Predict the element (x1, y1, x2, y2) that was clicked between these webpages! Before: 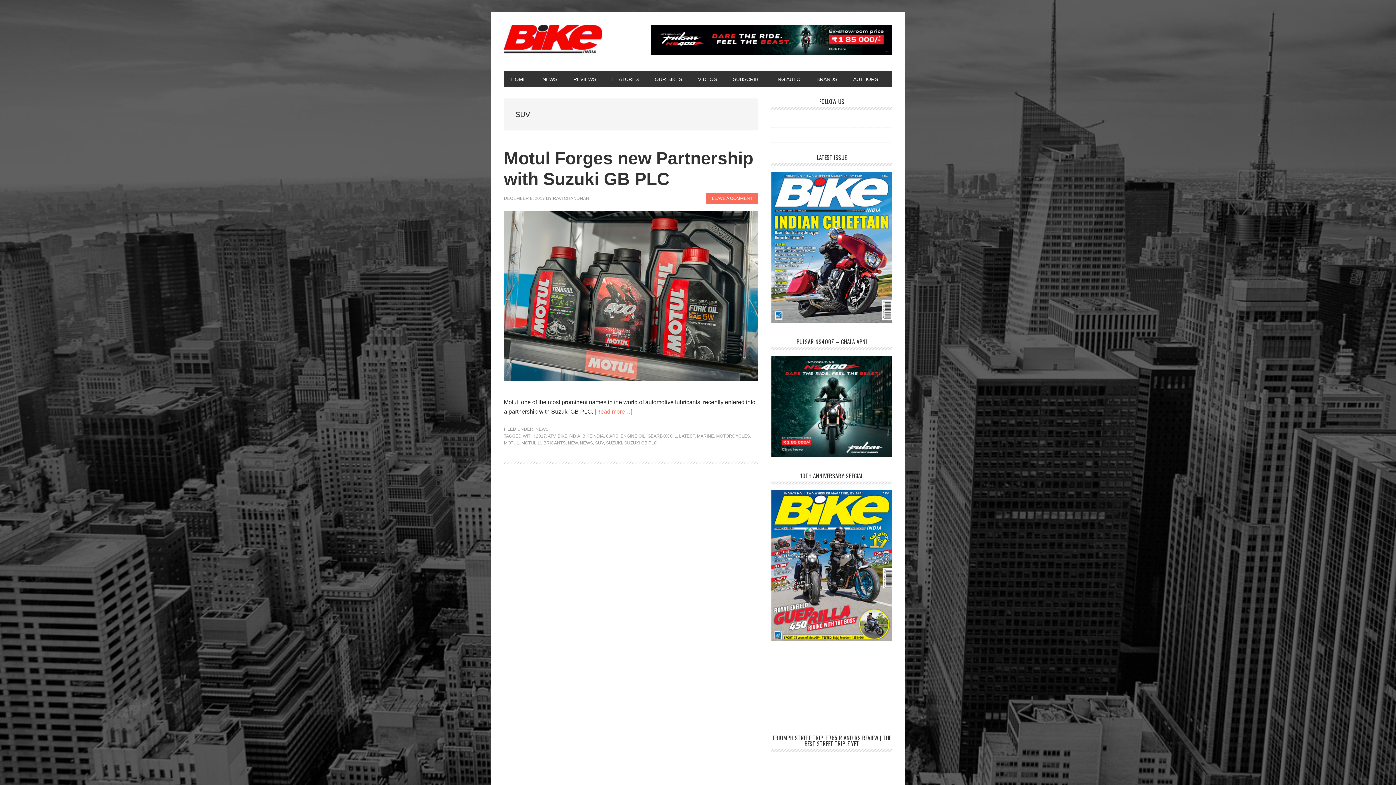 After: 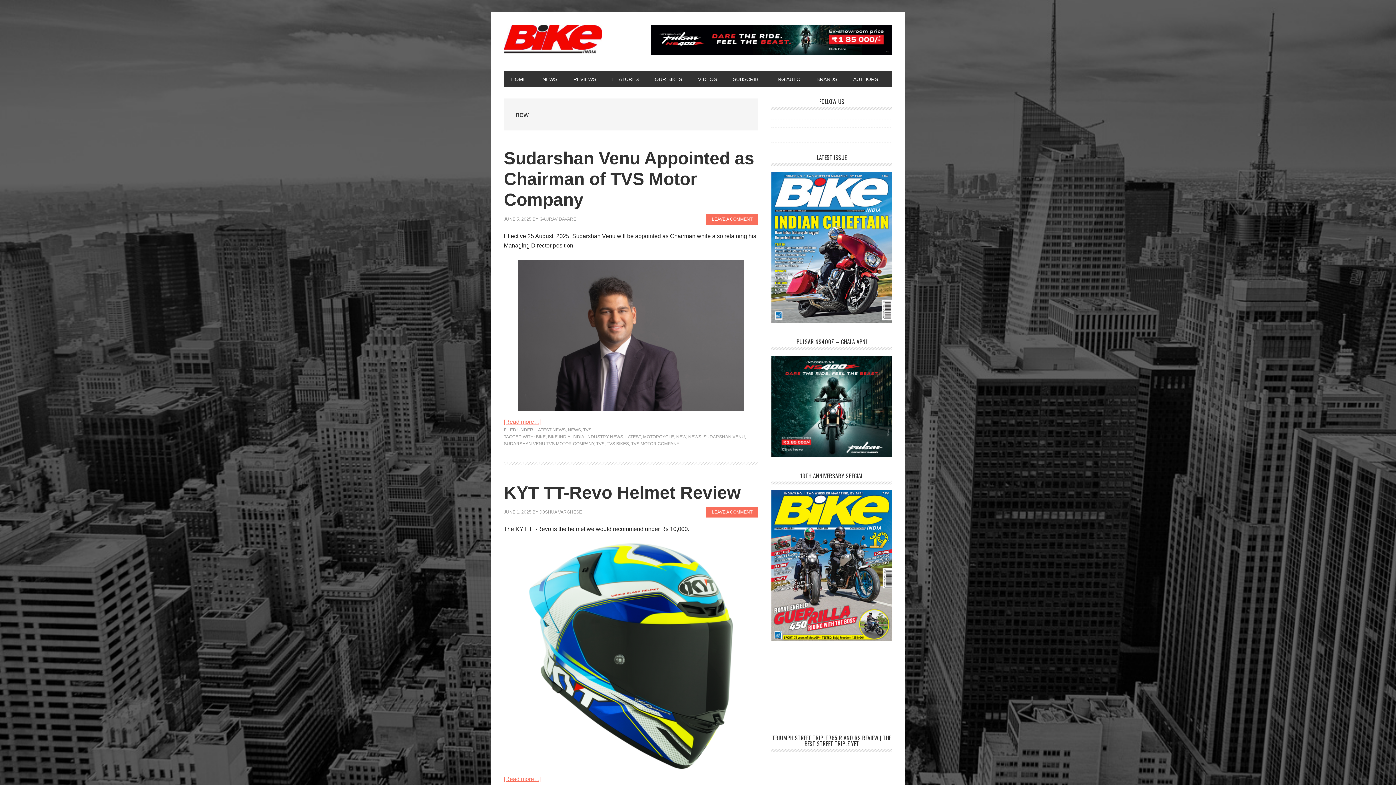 Action: bbox: (568, 440, 577, 445) label: NEW